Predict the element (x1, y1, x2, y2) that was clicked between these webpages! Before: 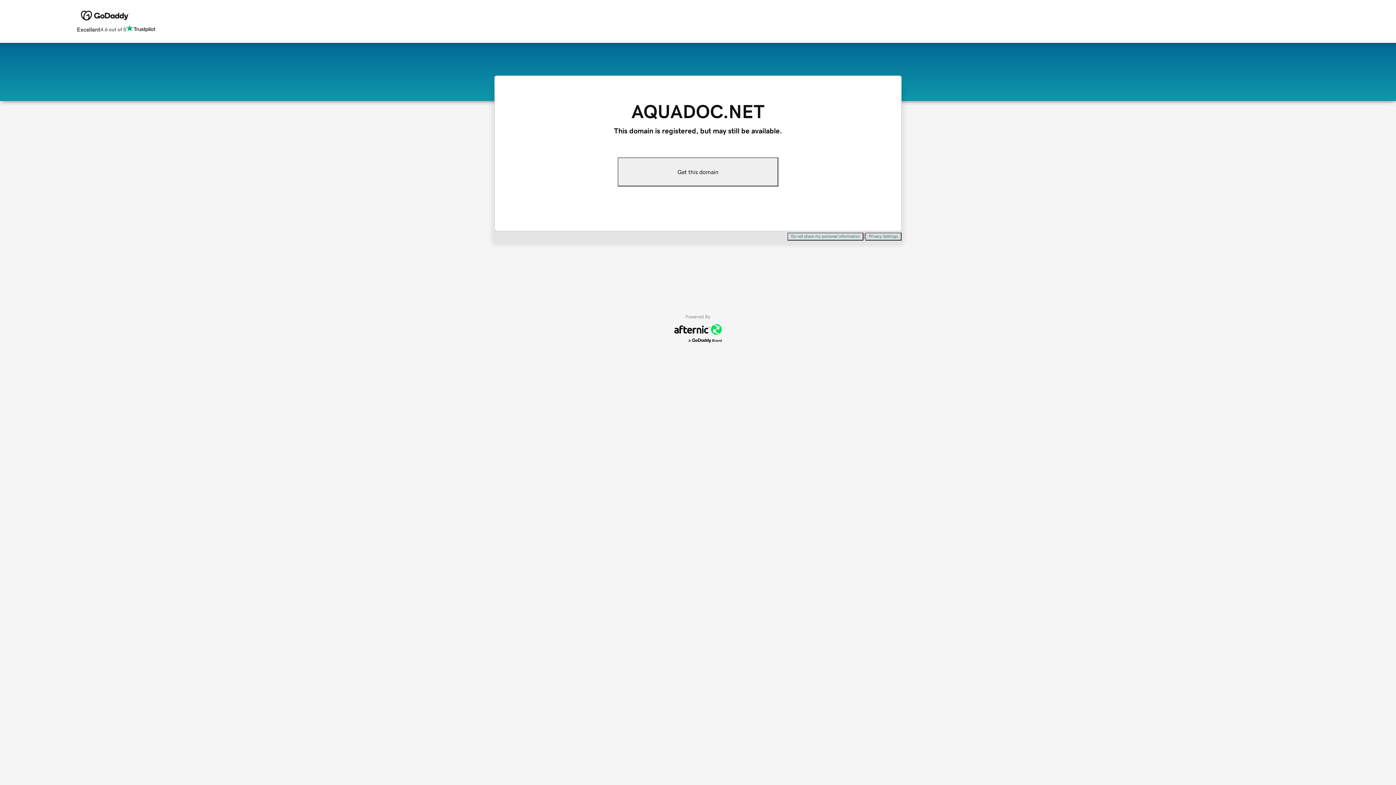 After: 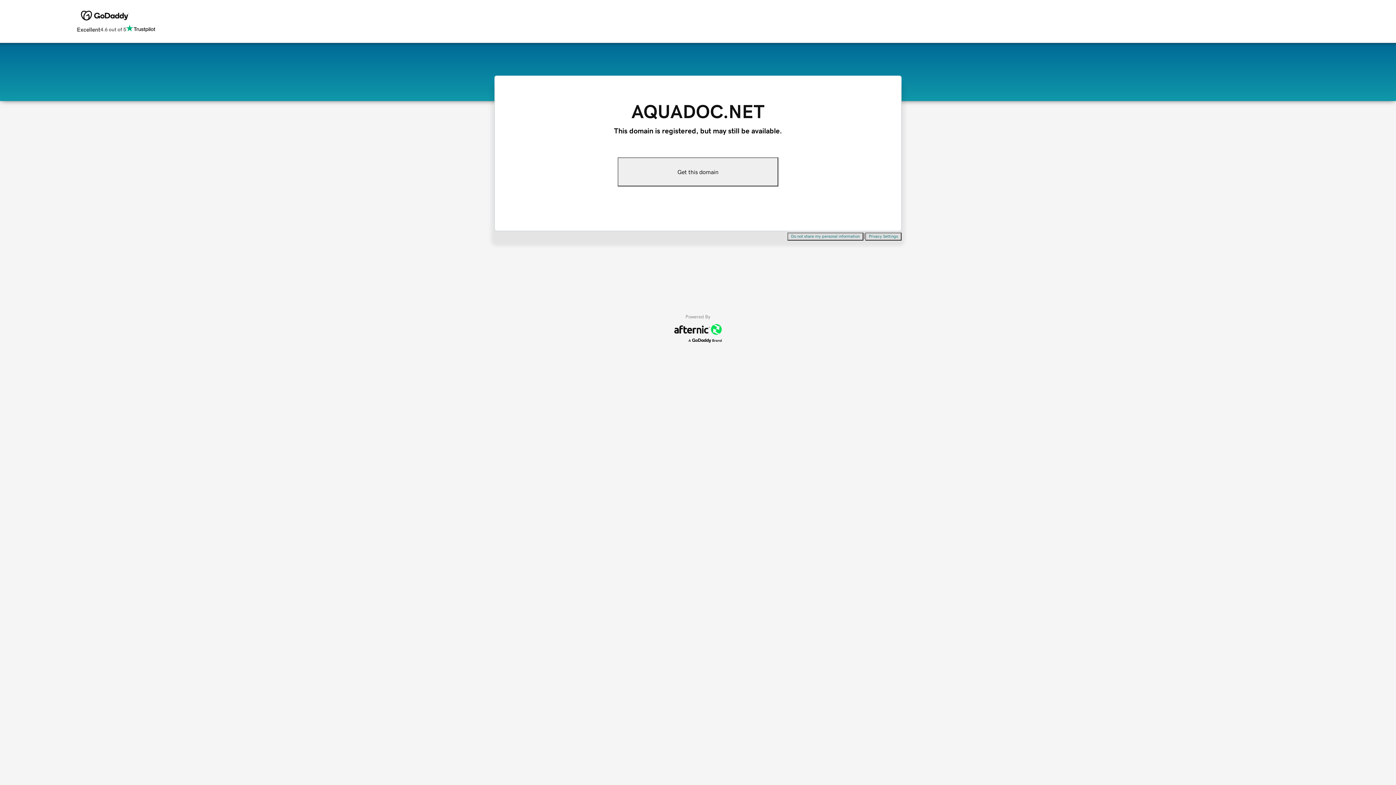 Action: label: Privacy Settings bbox: (865, 232, 901, 240)